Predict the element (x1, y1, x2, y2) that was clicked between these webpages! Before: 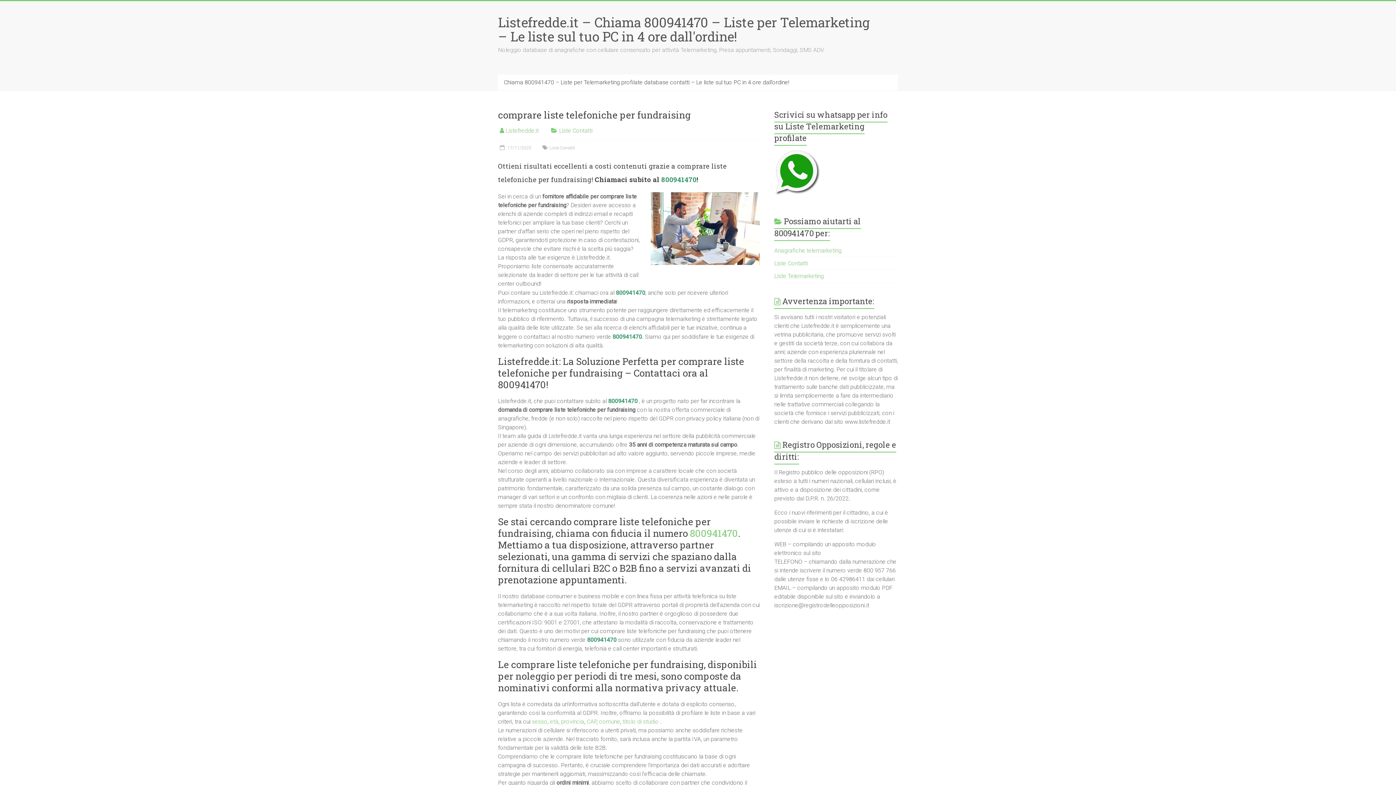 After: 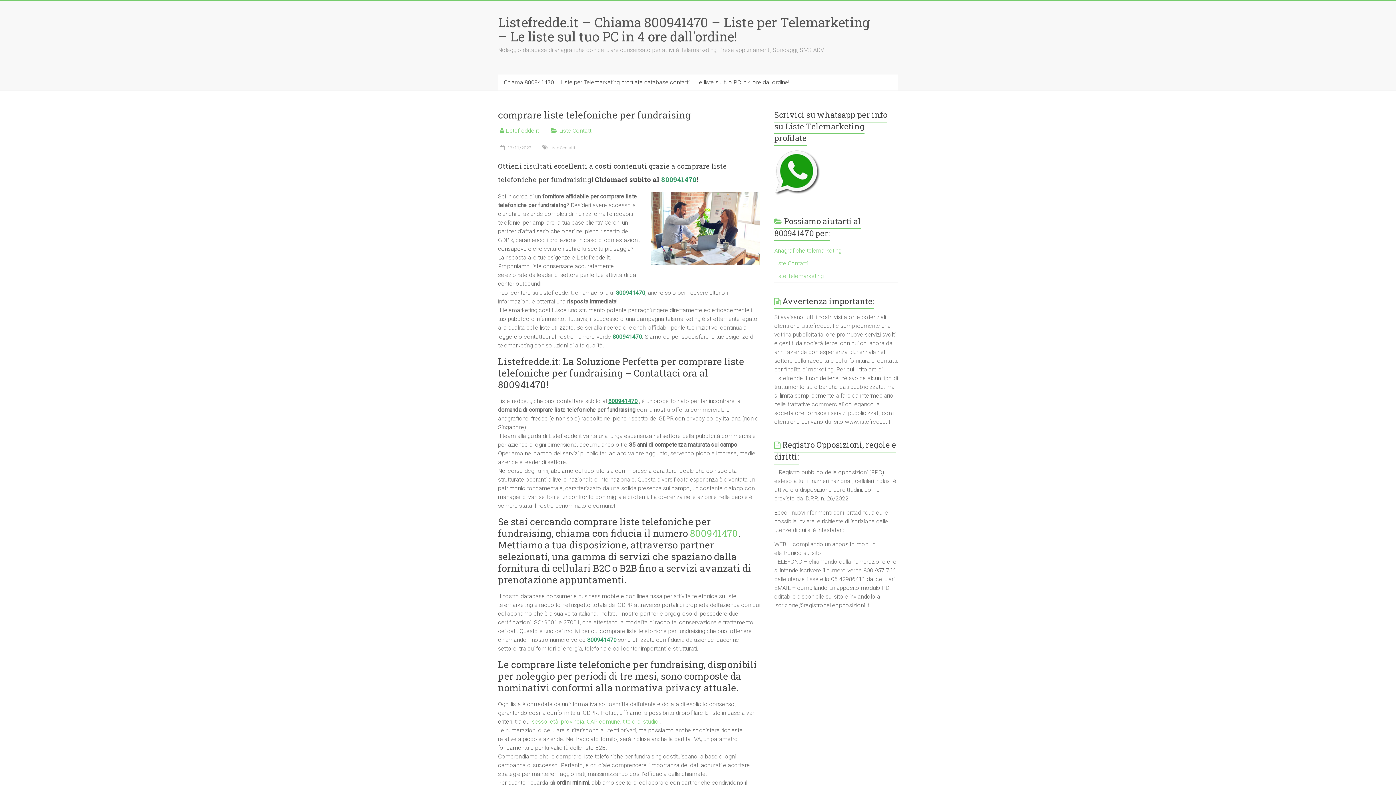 Action: bbox: (608, 397, 637, 404) label: 800941470